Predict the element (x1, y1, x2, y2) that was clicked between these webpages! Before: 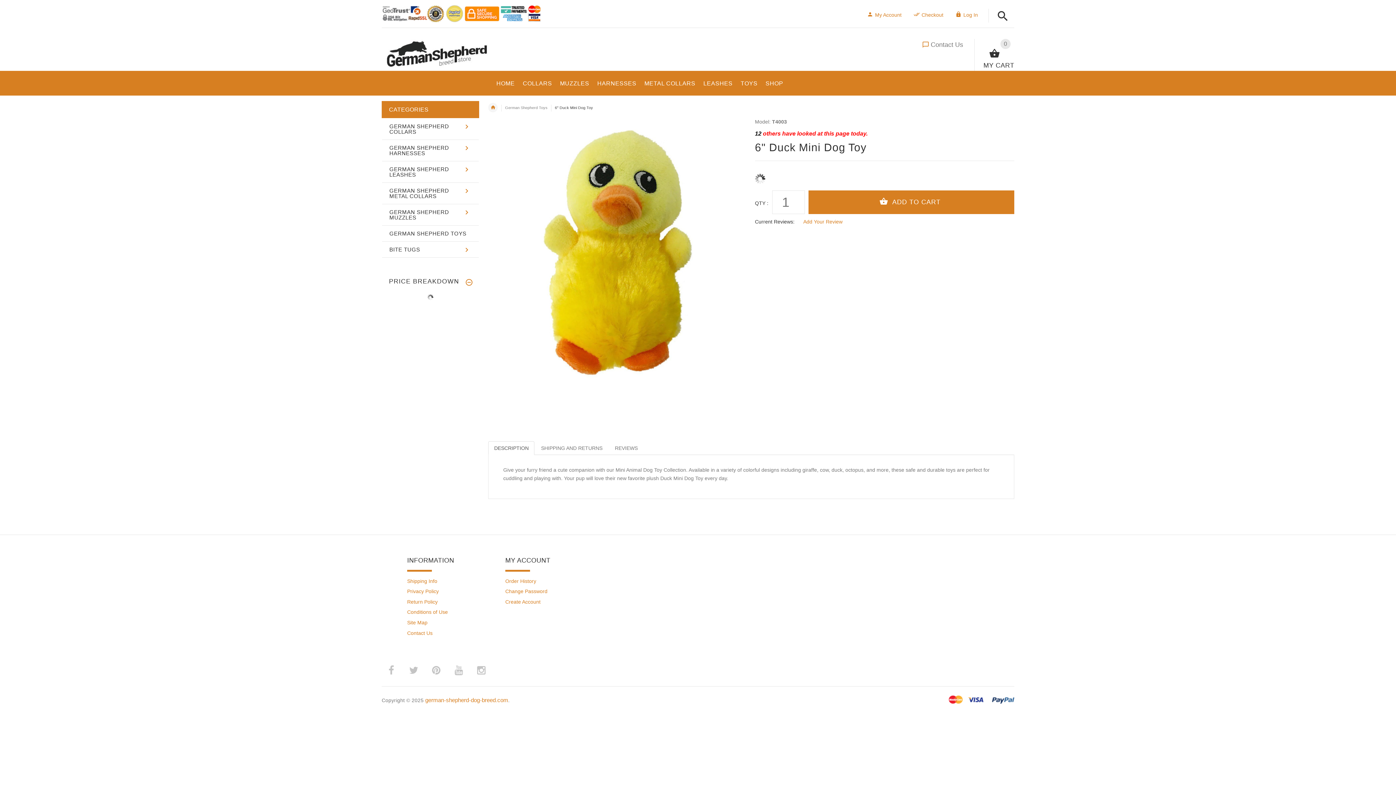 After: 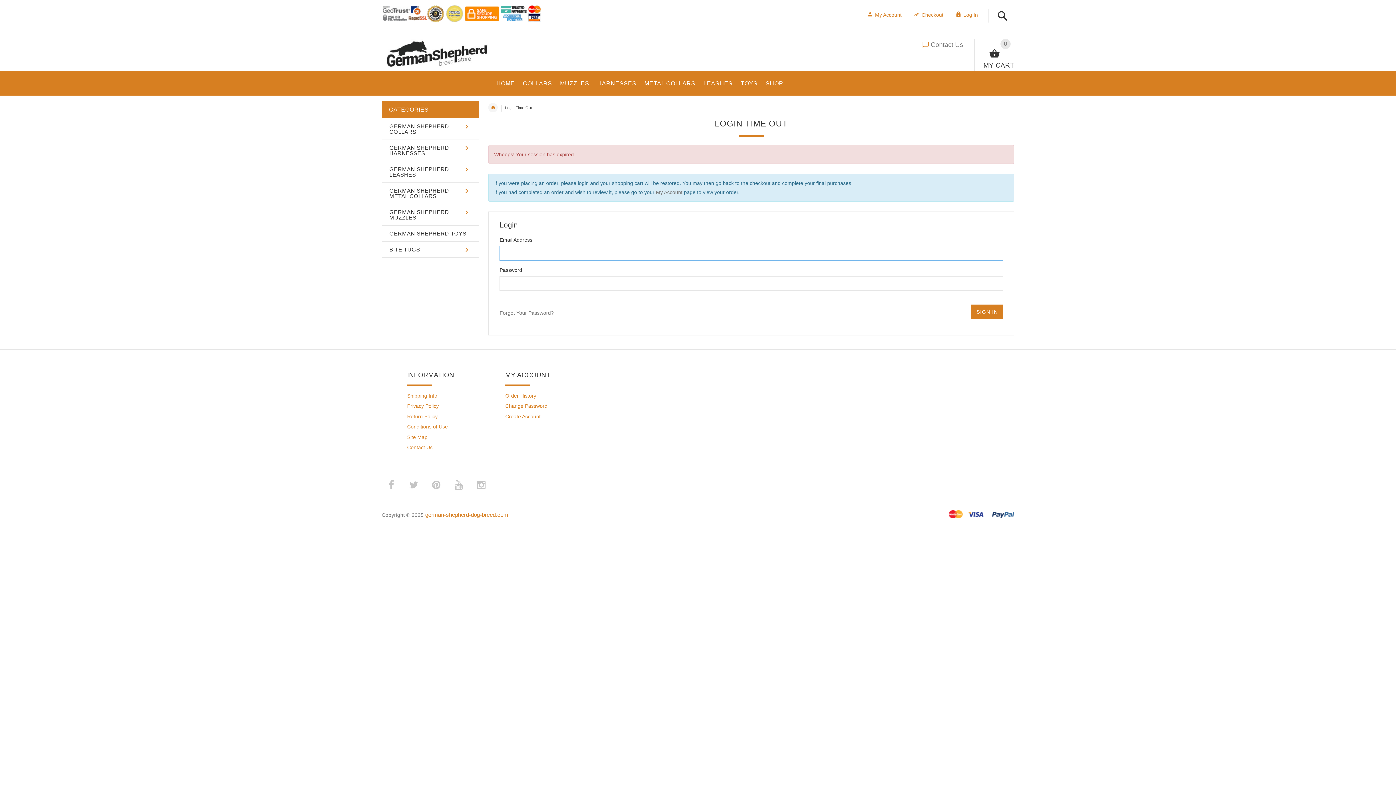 Action: label: Checkout bbox: (913, 12, 943, 17)